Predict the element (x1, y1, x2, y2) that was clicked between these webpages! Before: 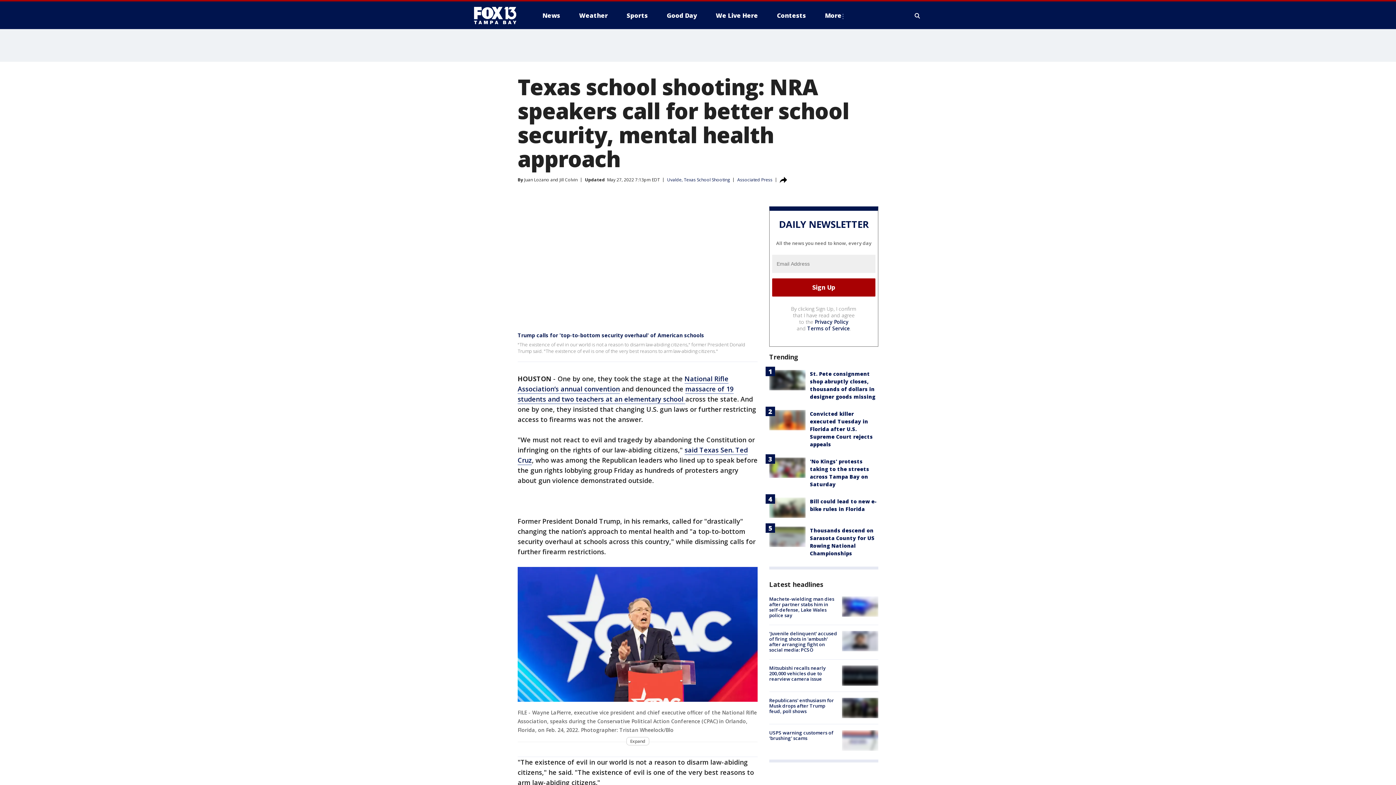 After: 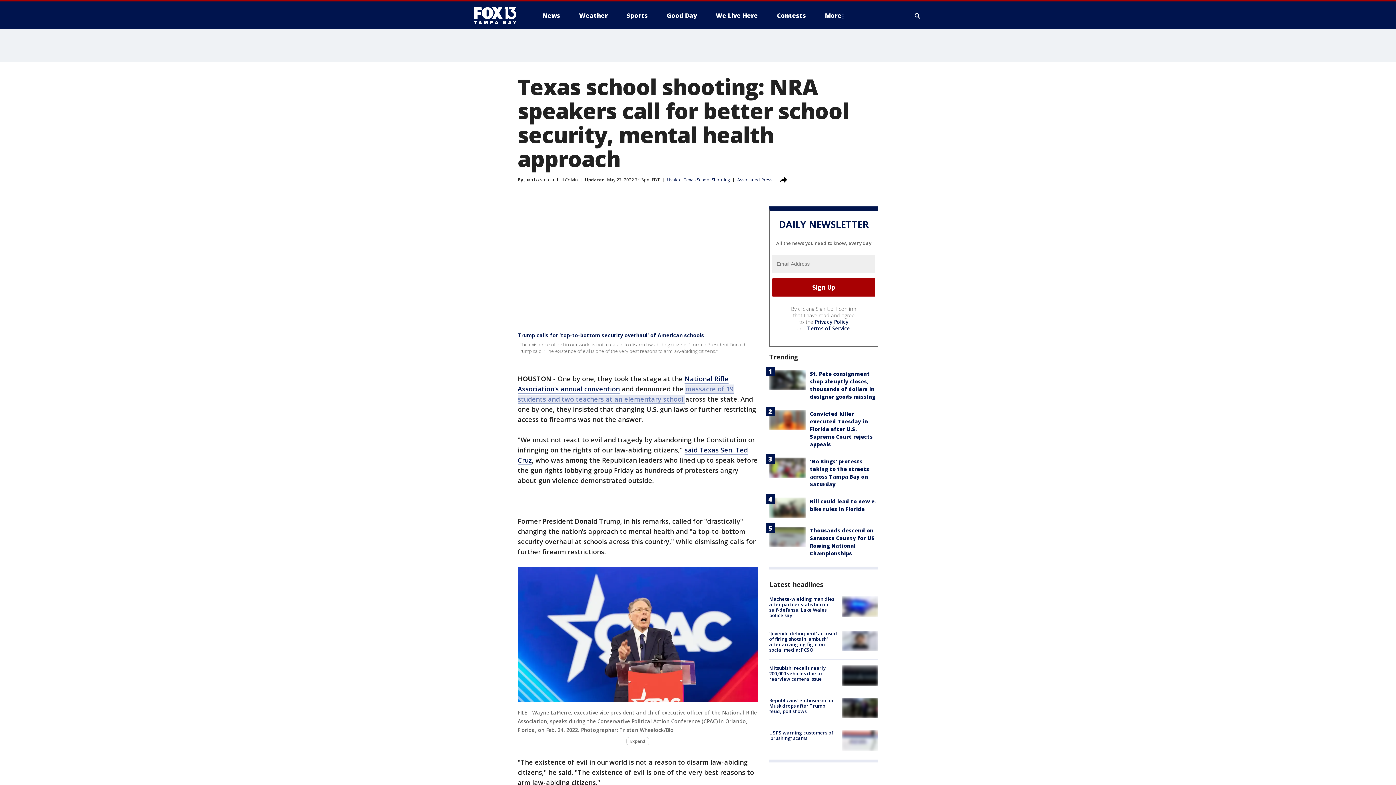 Action: label: massacre of 19 students and two teachers at an elementary school  bbox: (517, 384, 733, 404)